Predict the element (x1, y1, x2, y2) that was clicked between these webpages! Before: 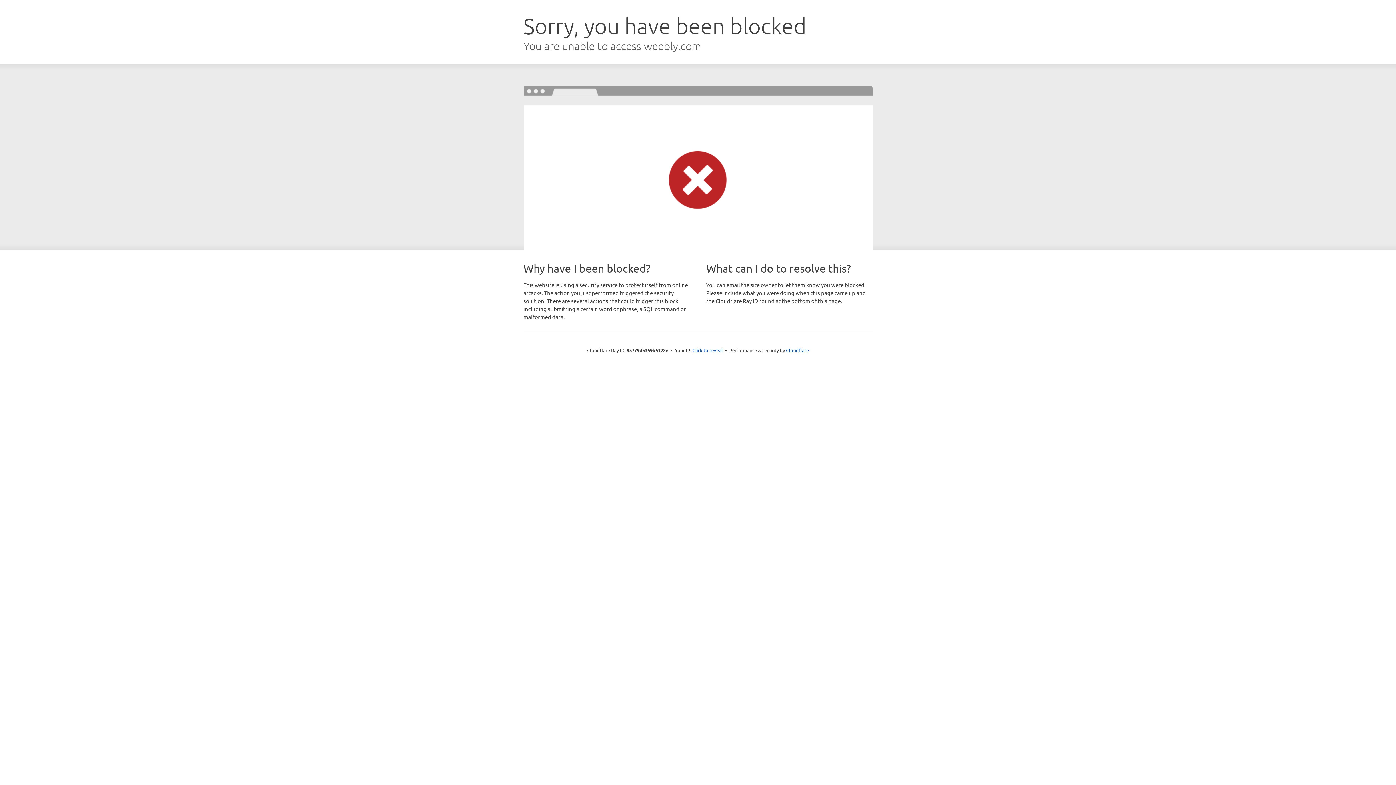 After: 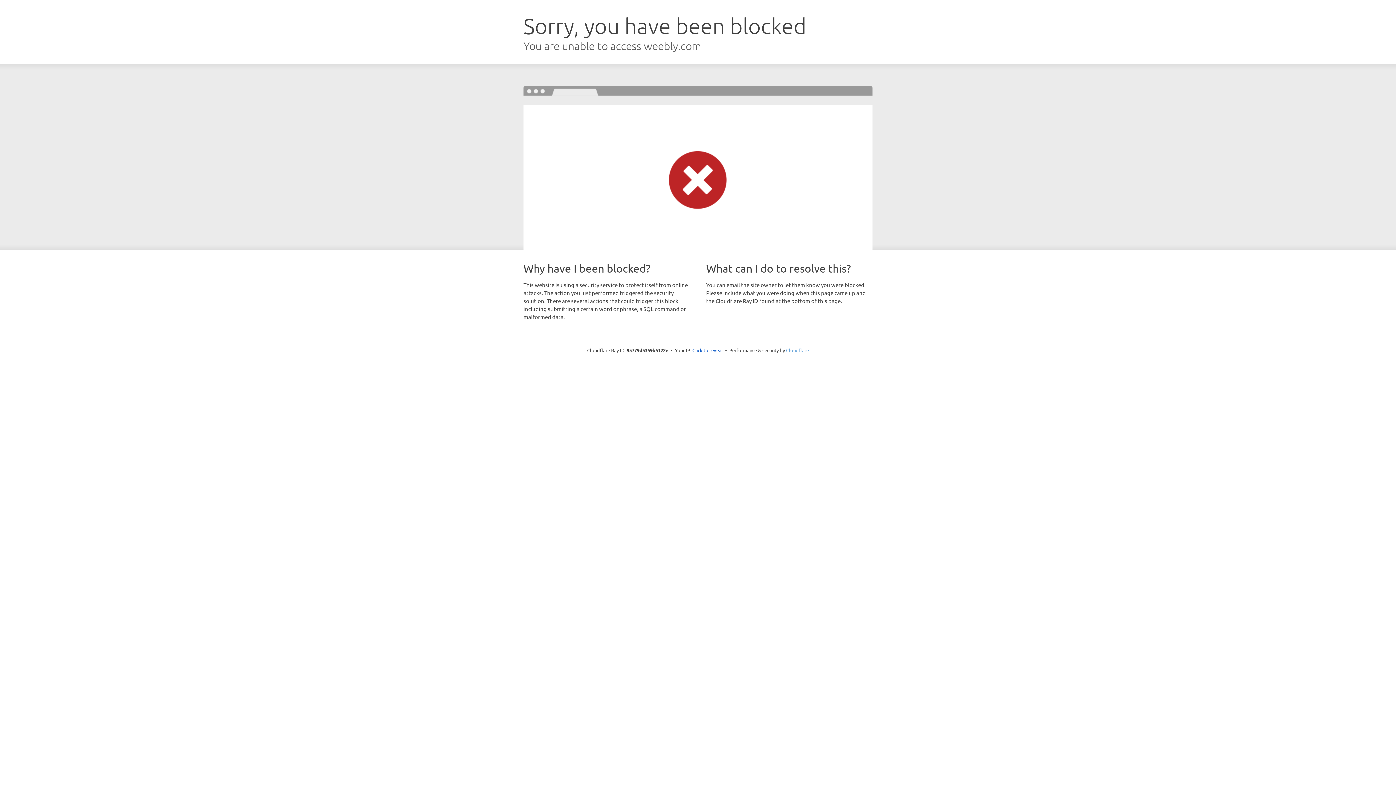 Action: label: Cloudflare bbox: (786, 347, 809, 353)